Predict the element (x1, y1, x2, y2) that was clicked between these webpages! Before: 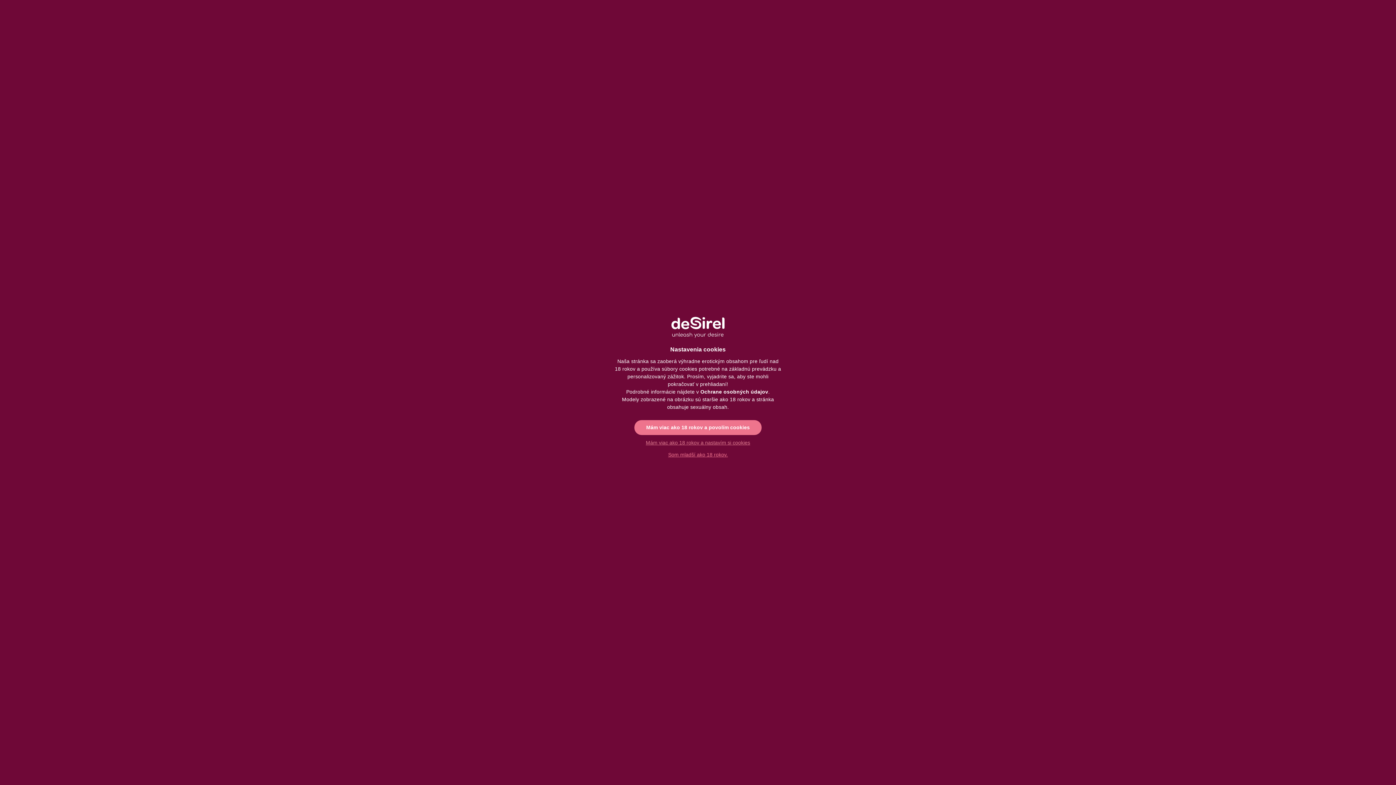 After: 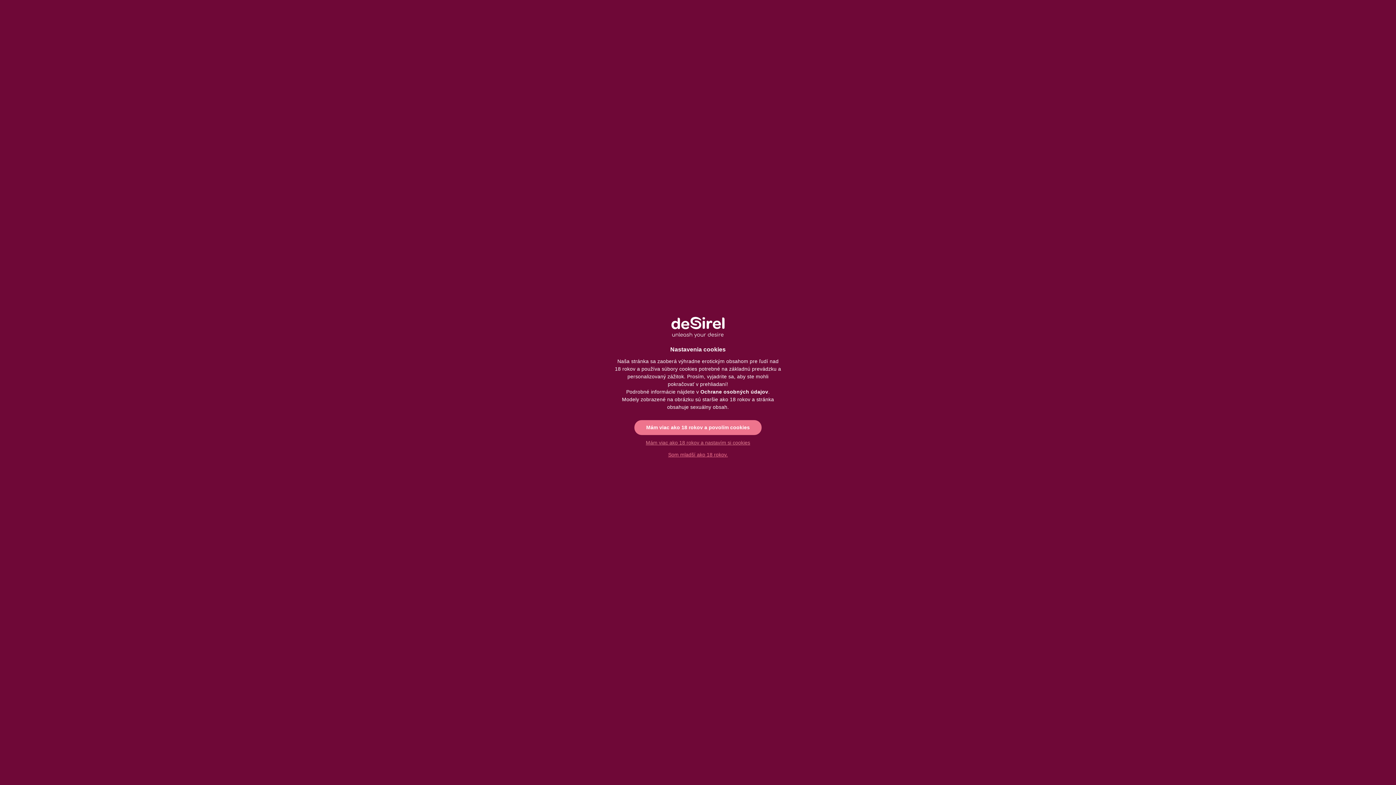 Action: label: Ochrane osobných údajov bbox: (700, 389, 768, 394)